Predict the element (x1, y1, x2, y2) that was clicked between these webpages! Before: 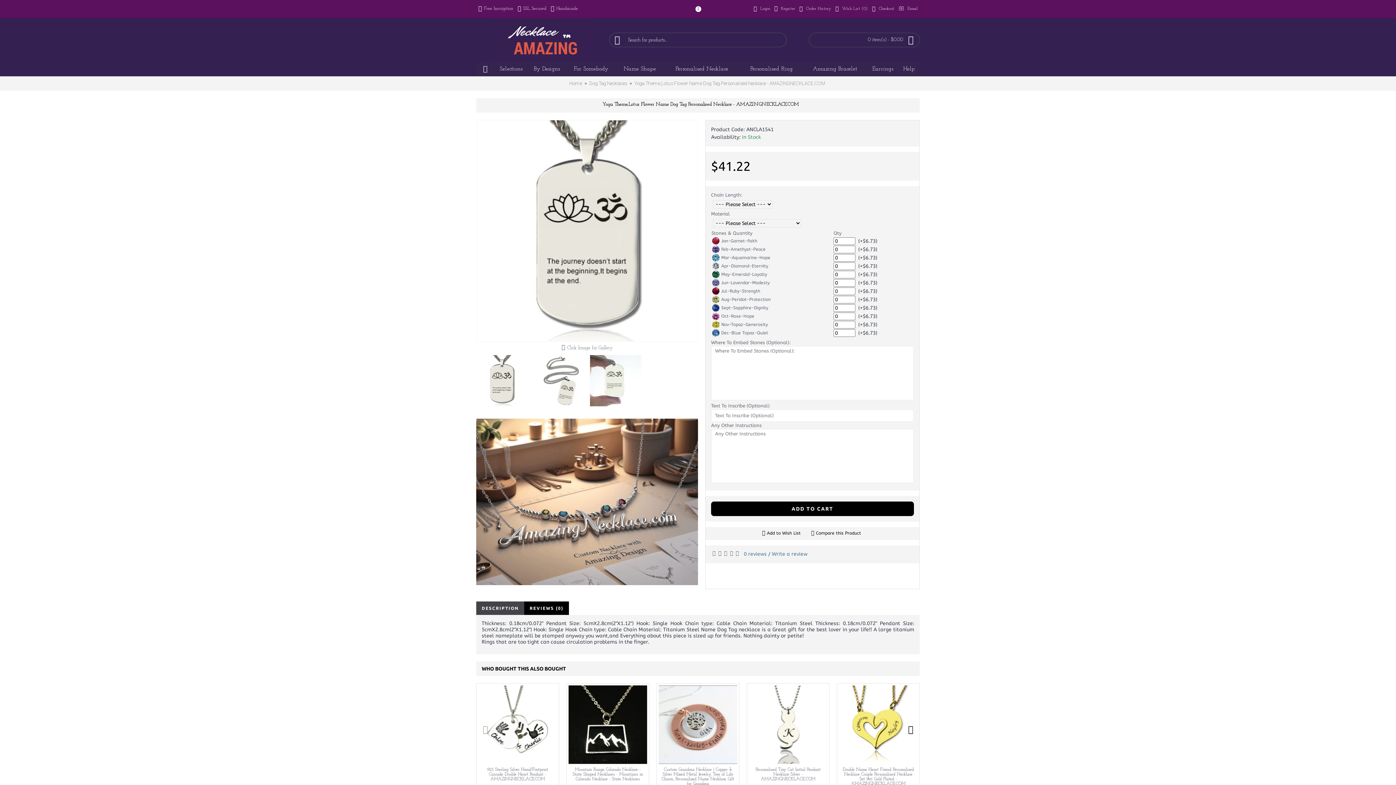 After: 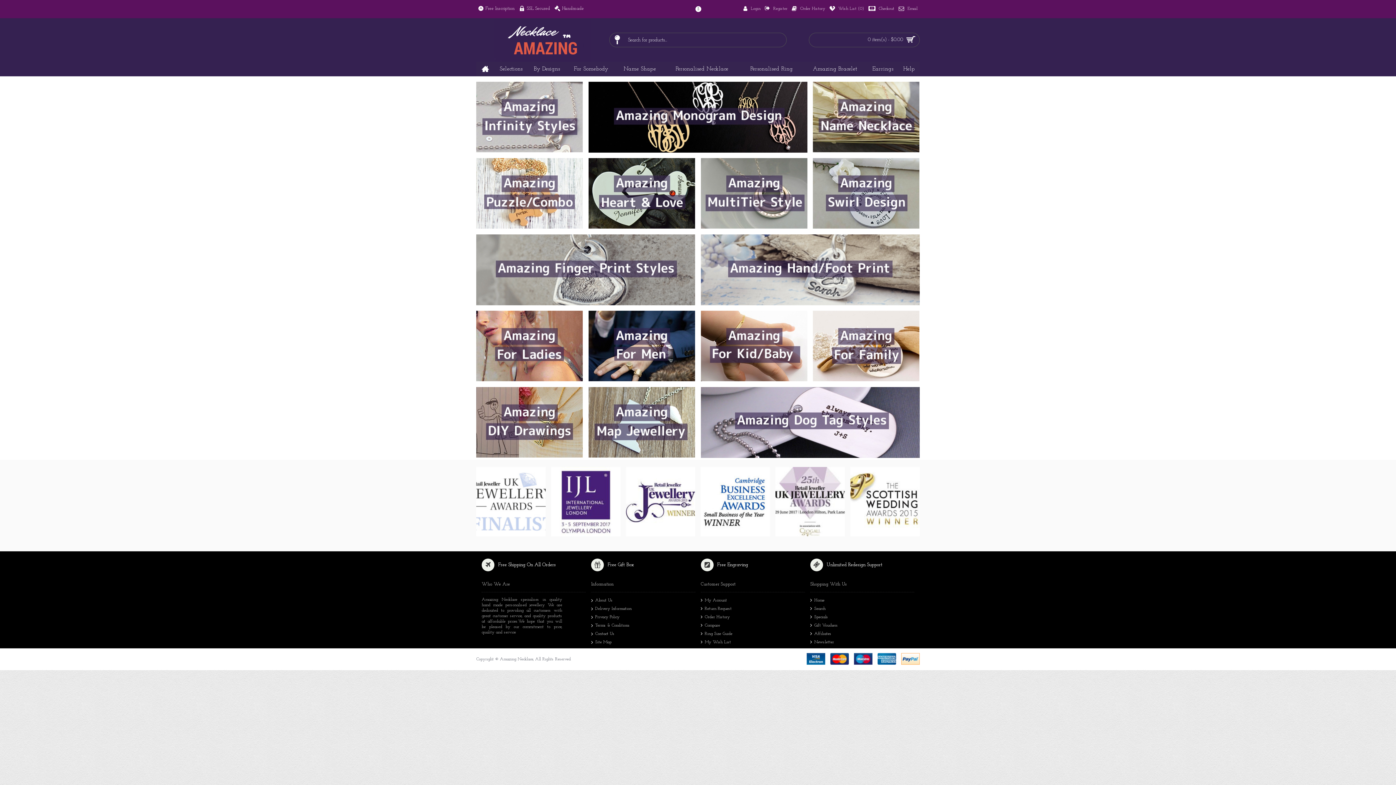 Action: bbox: (476, 18, 609, 61)